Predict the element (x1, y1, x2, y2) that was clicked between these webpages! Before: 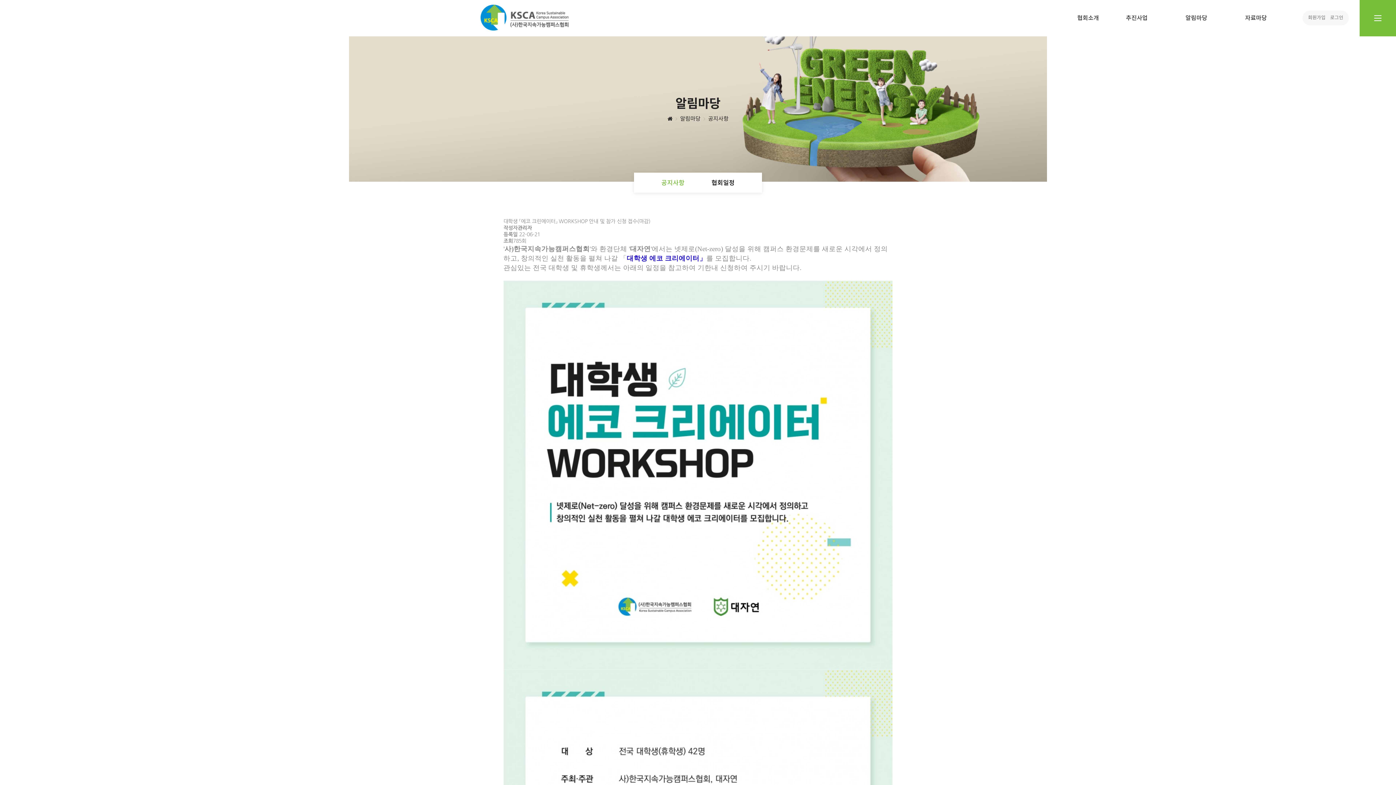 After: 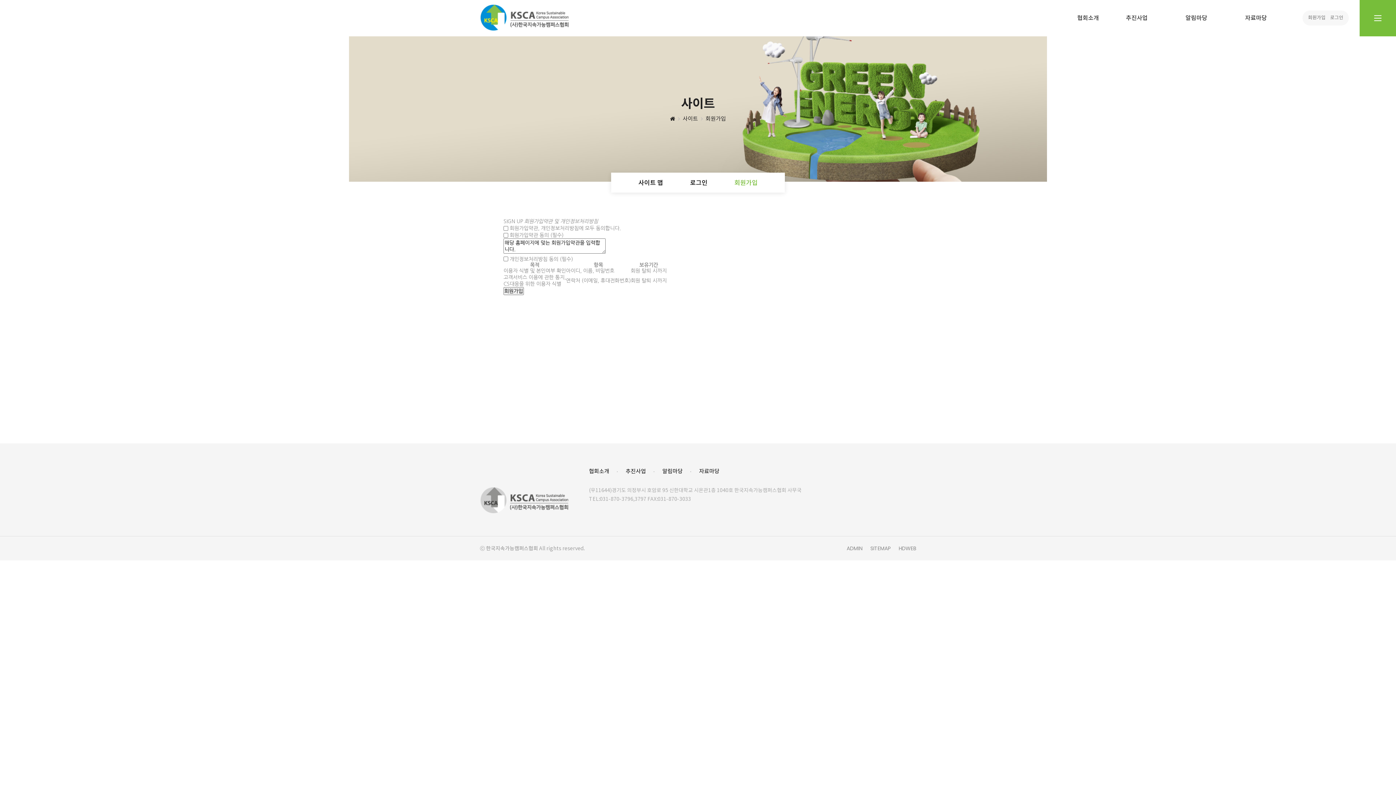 Action: bbox: (1306, 14, 1327, 20) label: 회원가입